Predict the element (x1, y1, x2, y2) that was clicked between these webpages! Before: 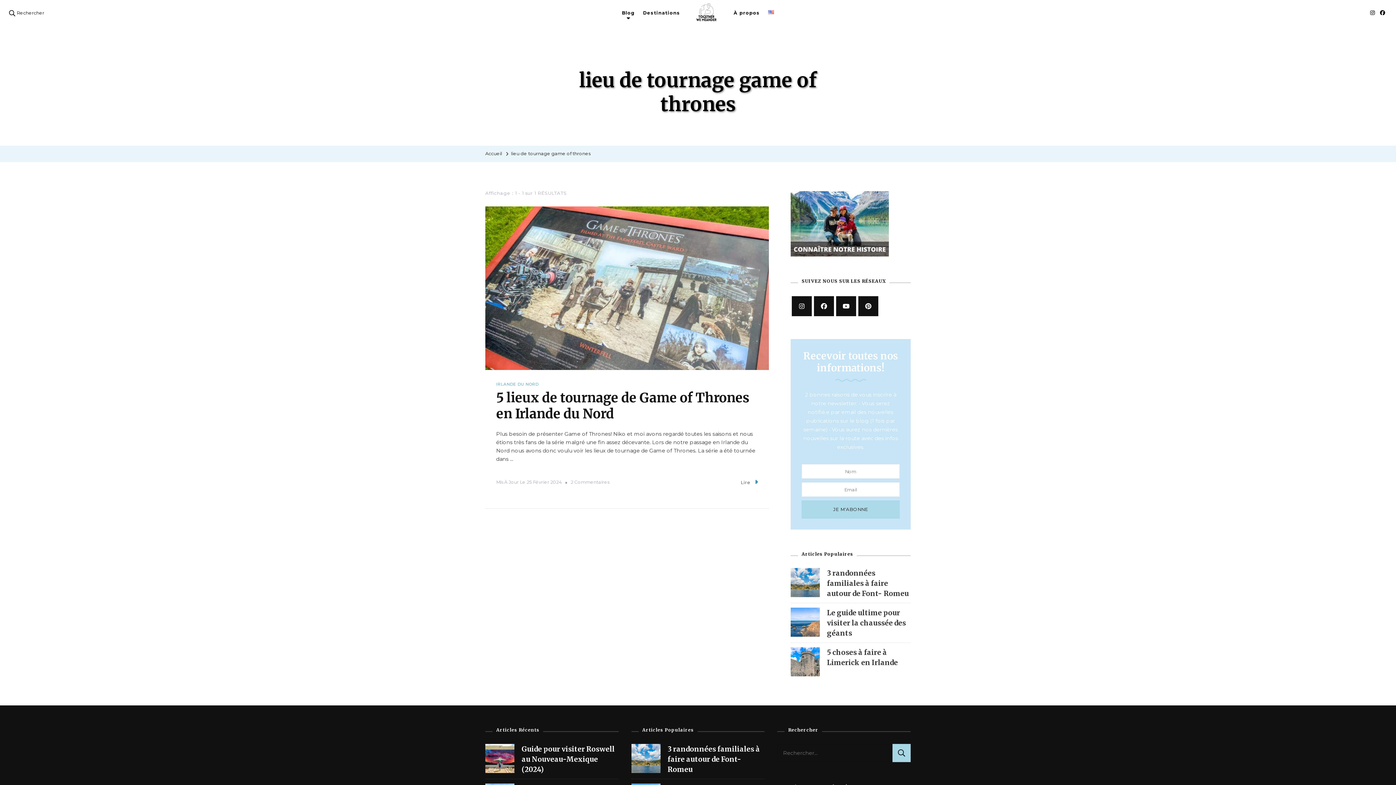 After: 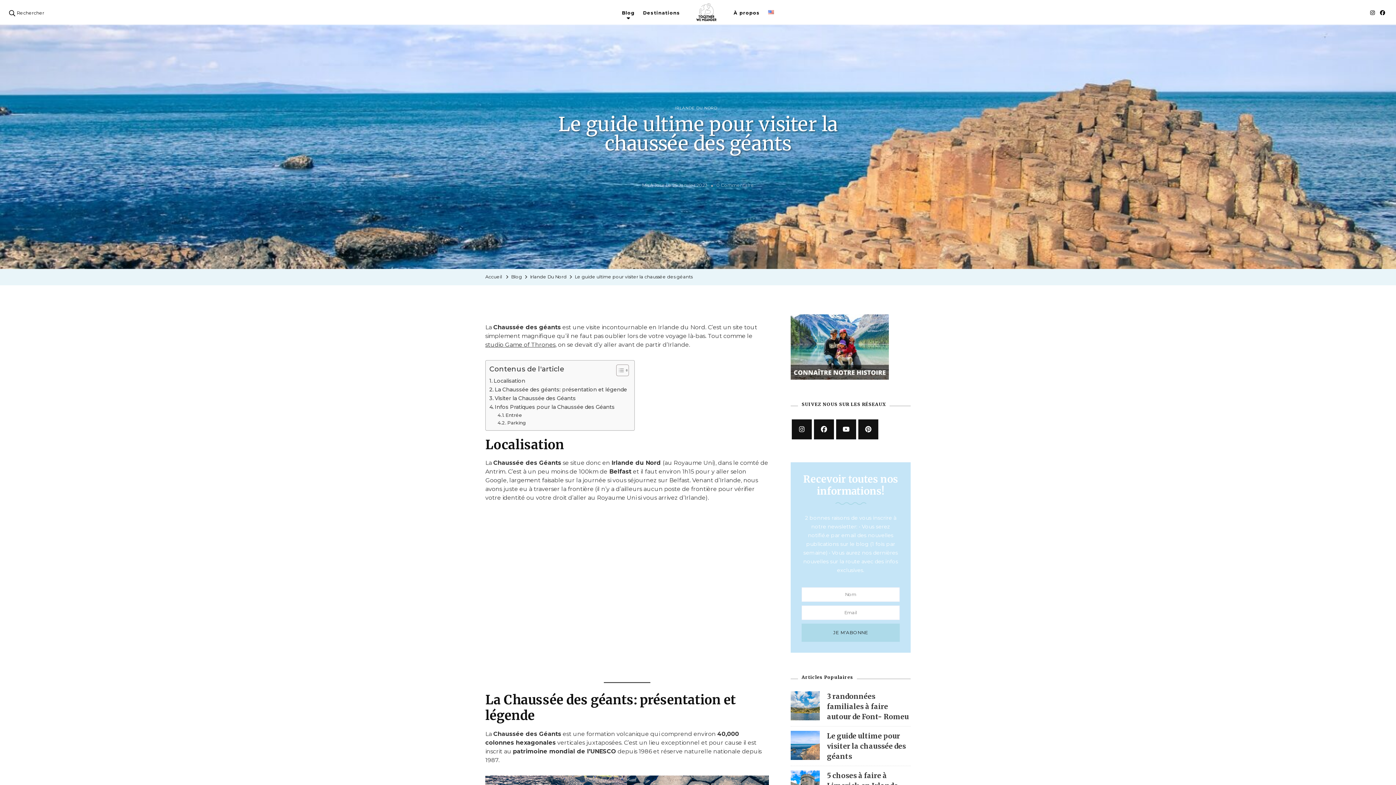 Action: label: Le guide ultime pour visiter la chaussée des géants bbox: (827, 608, 906, 637)